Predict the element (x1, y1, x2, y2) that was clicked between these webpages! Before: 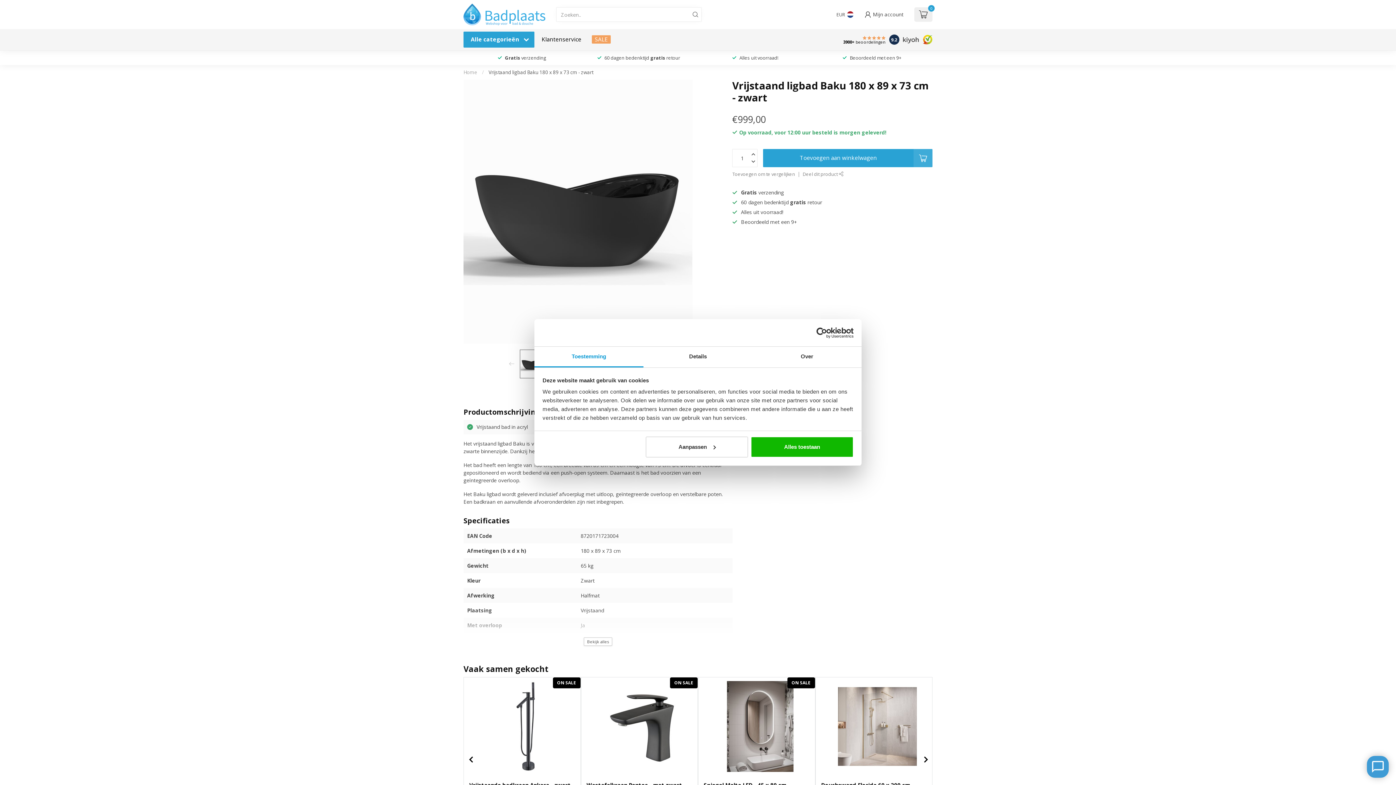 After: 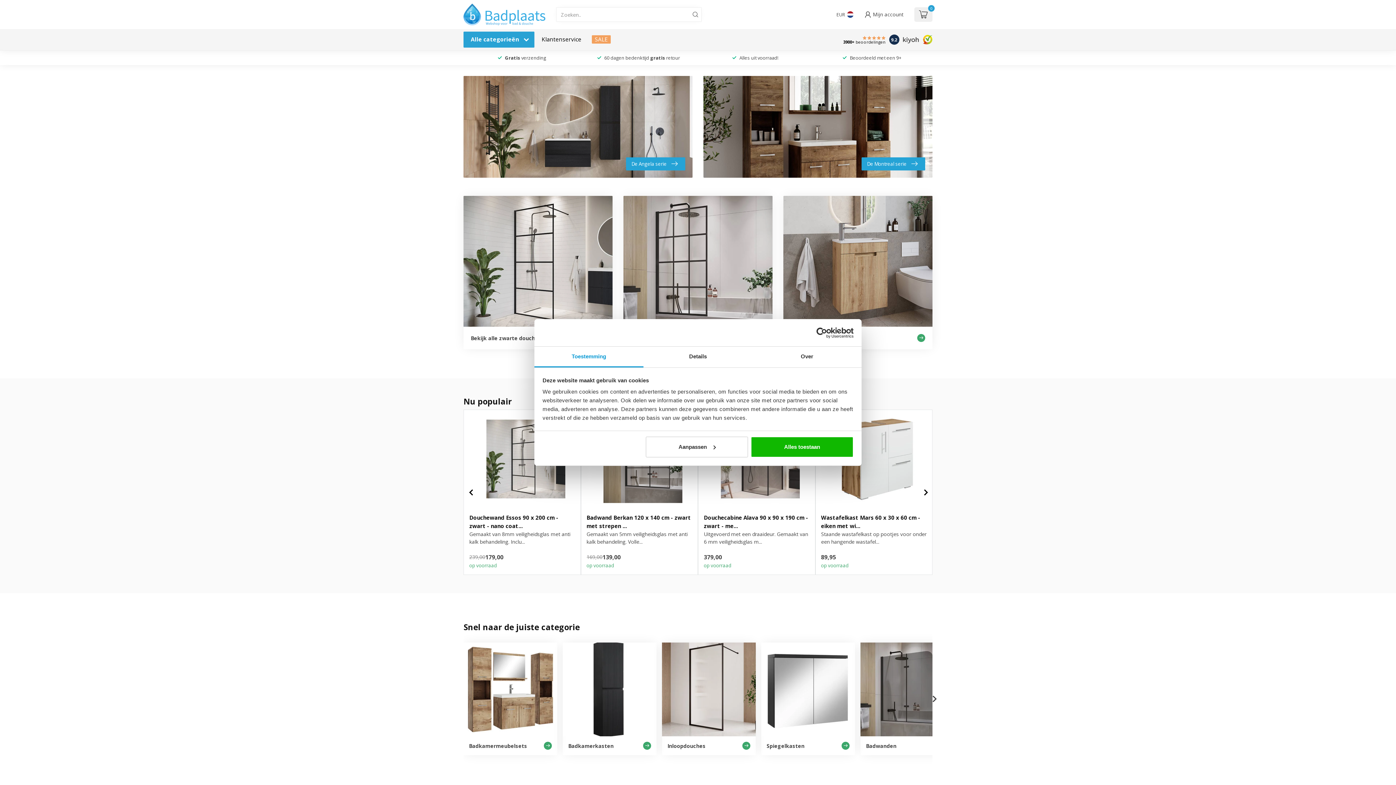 Action: bbox: (689, 7, 701, 21)